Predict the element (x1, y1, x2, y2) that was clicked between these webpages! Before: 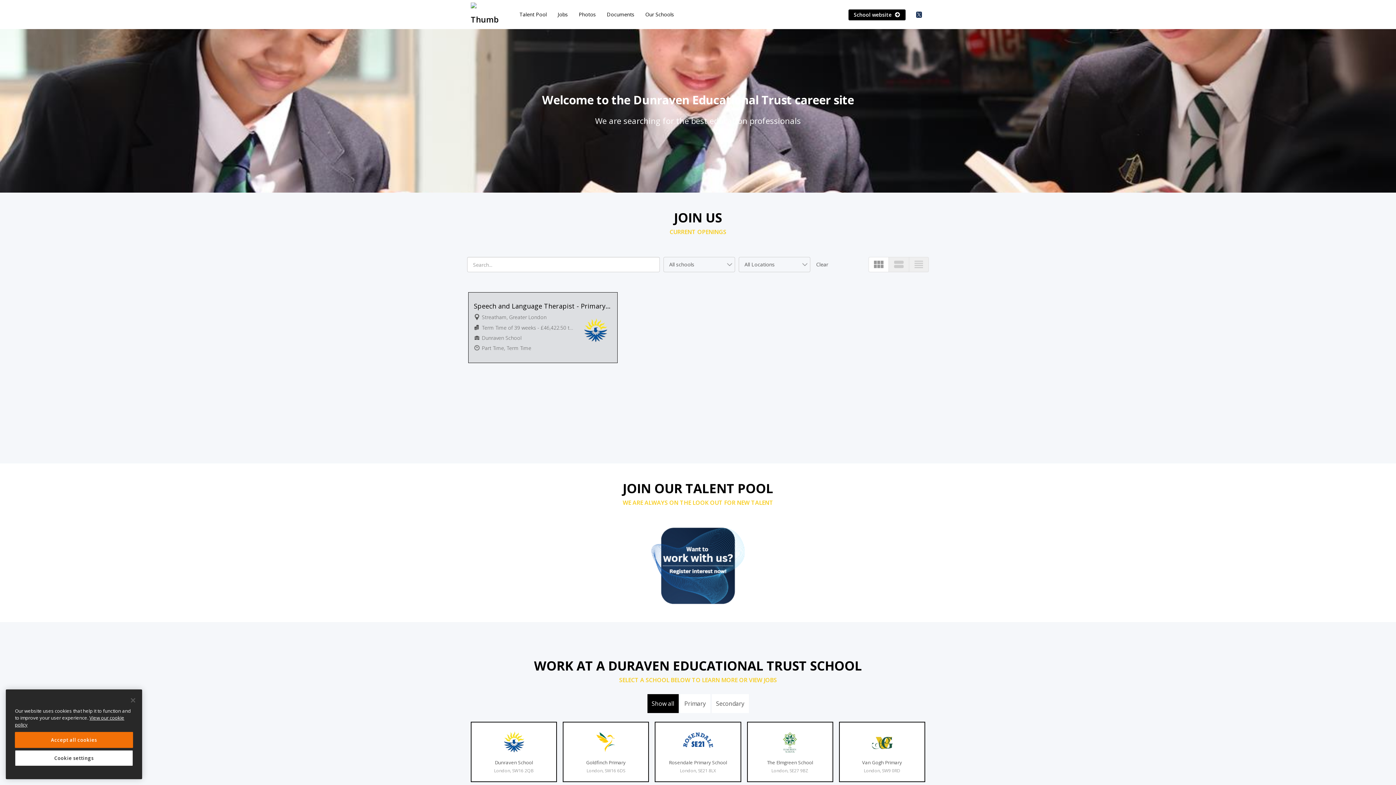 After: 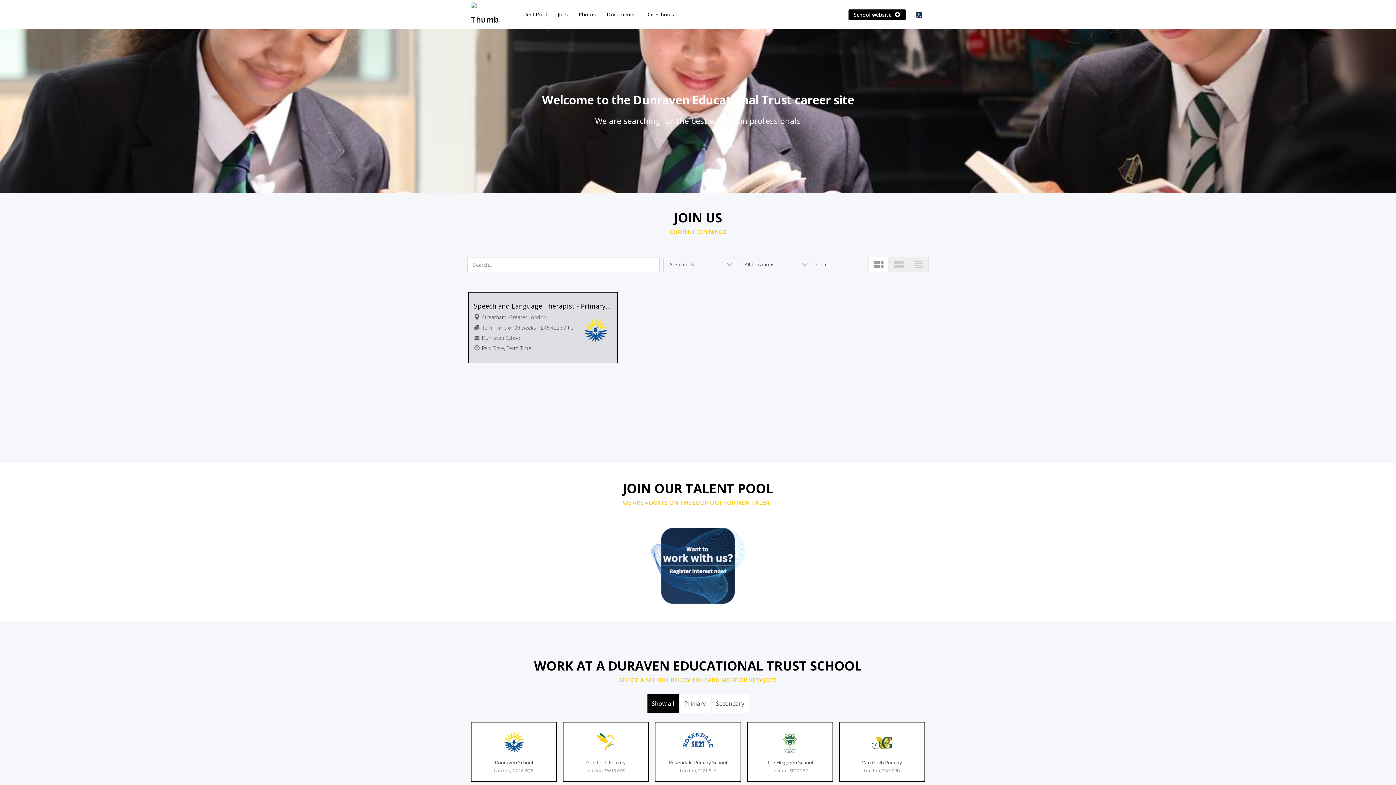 Action: bbox: (125, 692, 141, 708) label: Close